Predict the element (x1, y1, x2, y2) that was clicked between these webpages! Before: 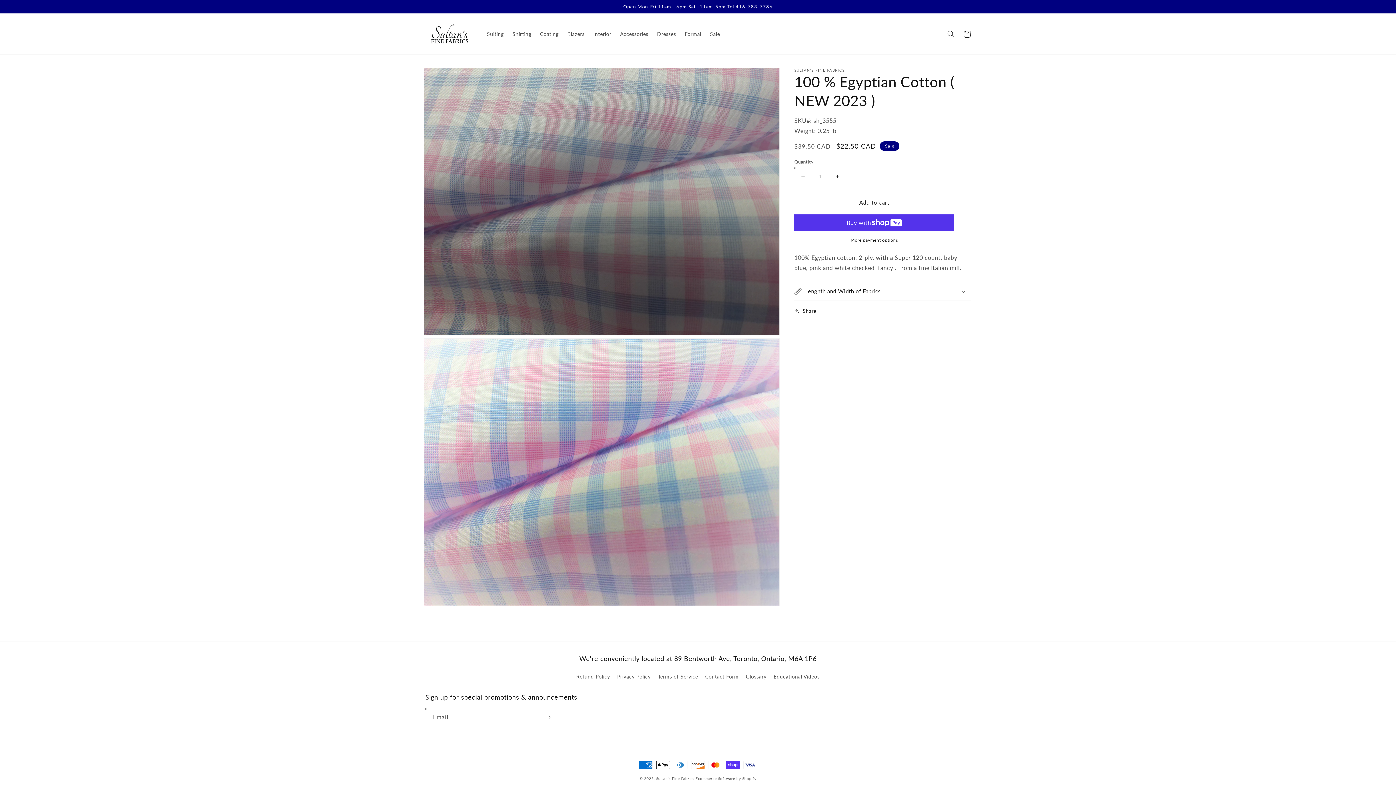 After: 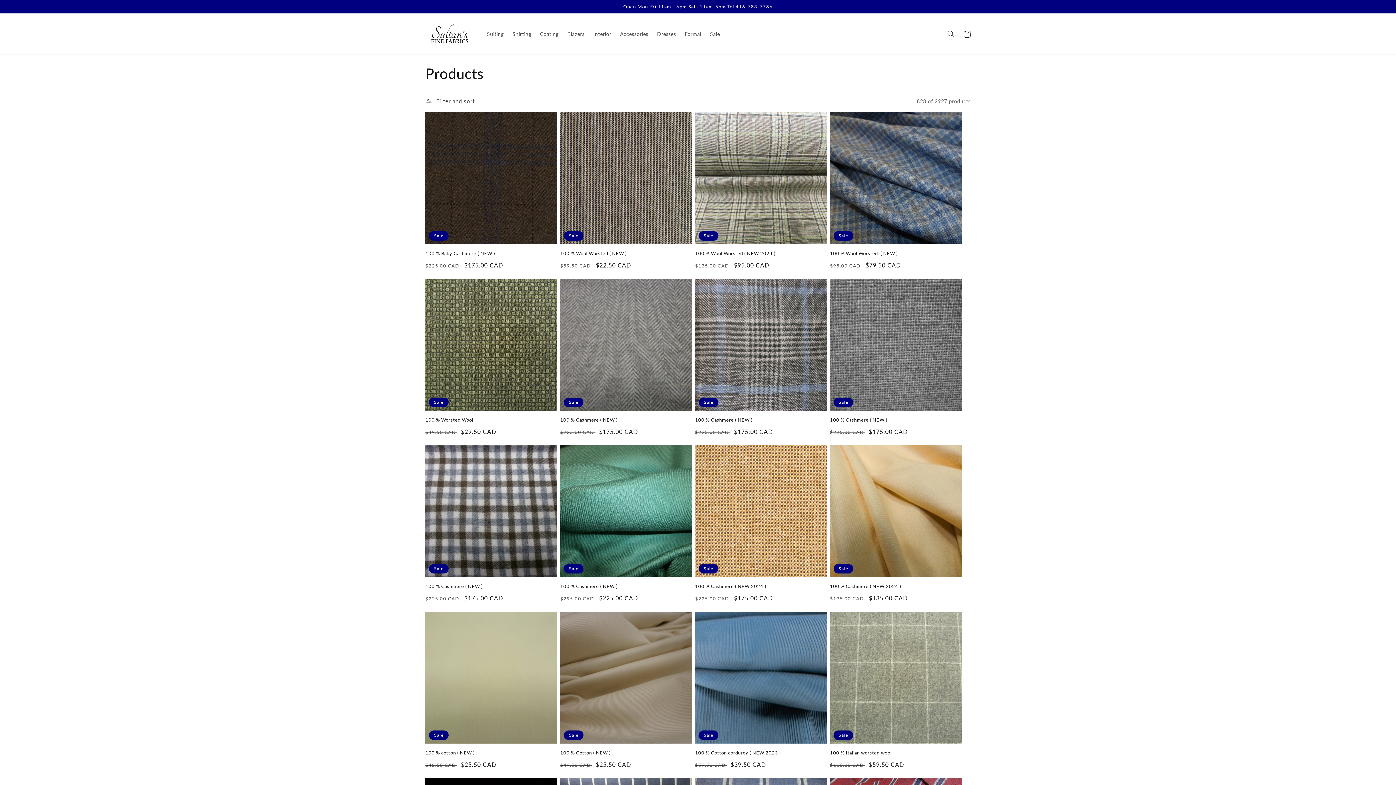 Action: bbox: (482, 26, 508, 41) label: Suiting